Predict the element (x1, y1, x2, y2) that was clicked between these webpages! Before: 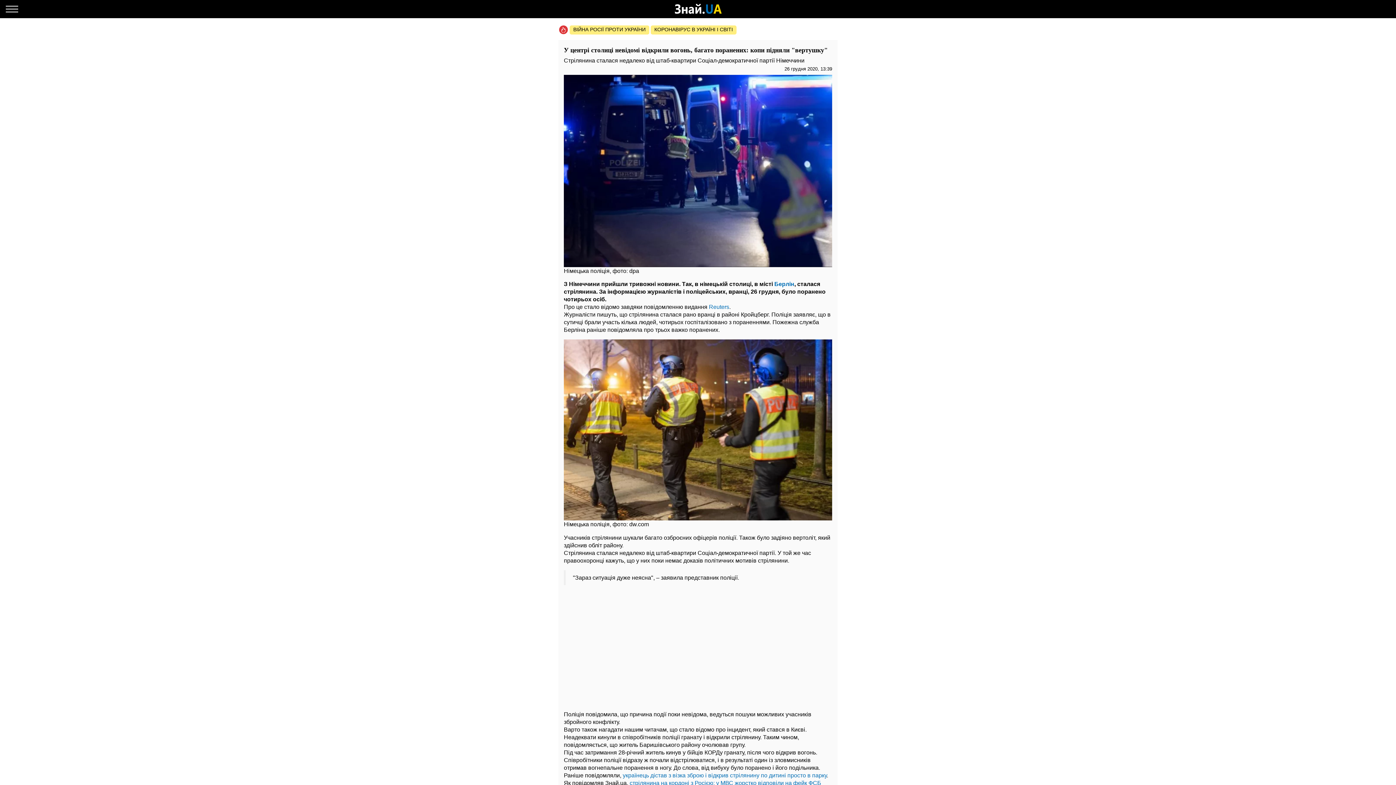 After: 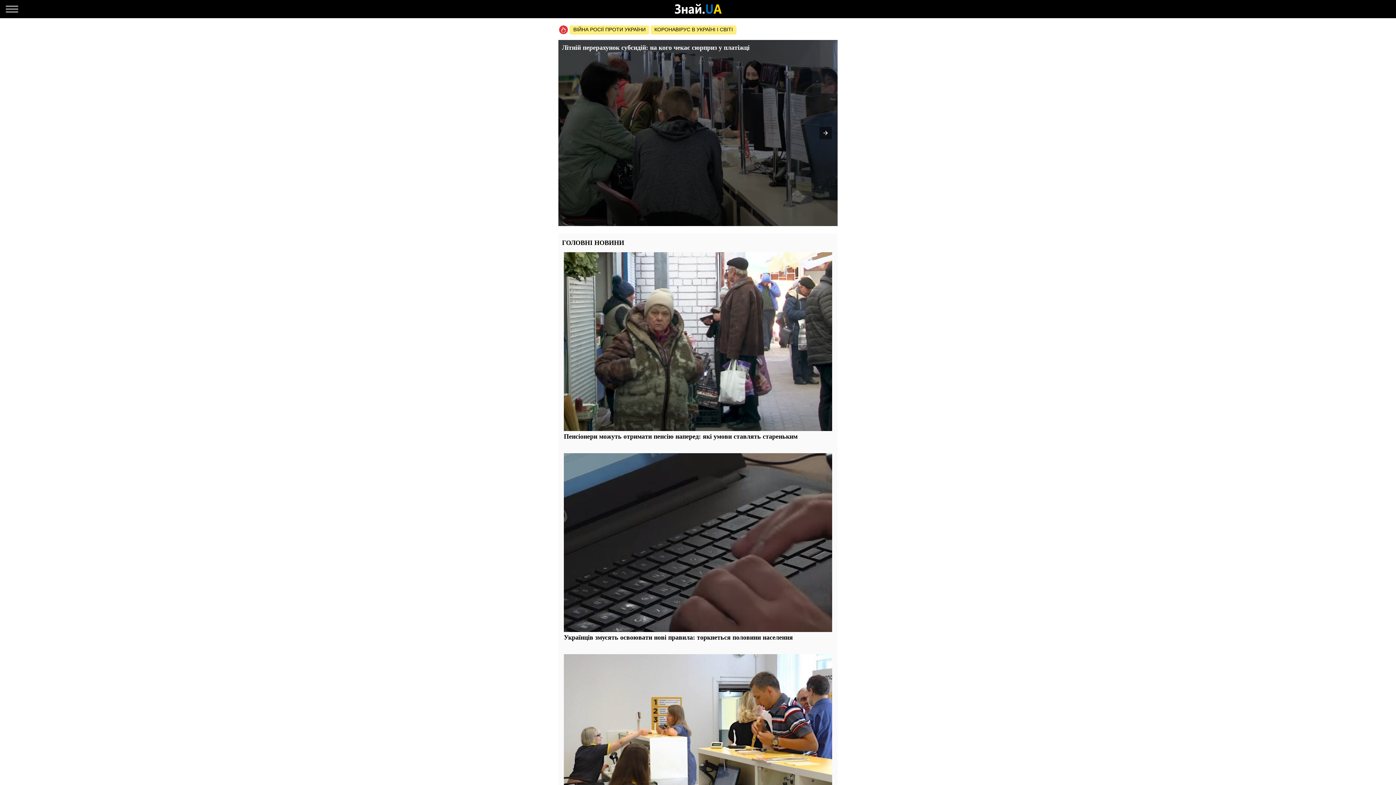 Action: bbox: (667, 2, 728, 15)